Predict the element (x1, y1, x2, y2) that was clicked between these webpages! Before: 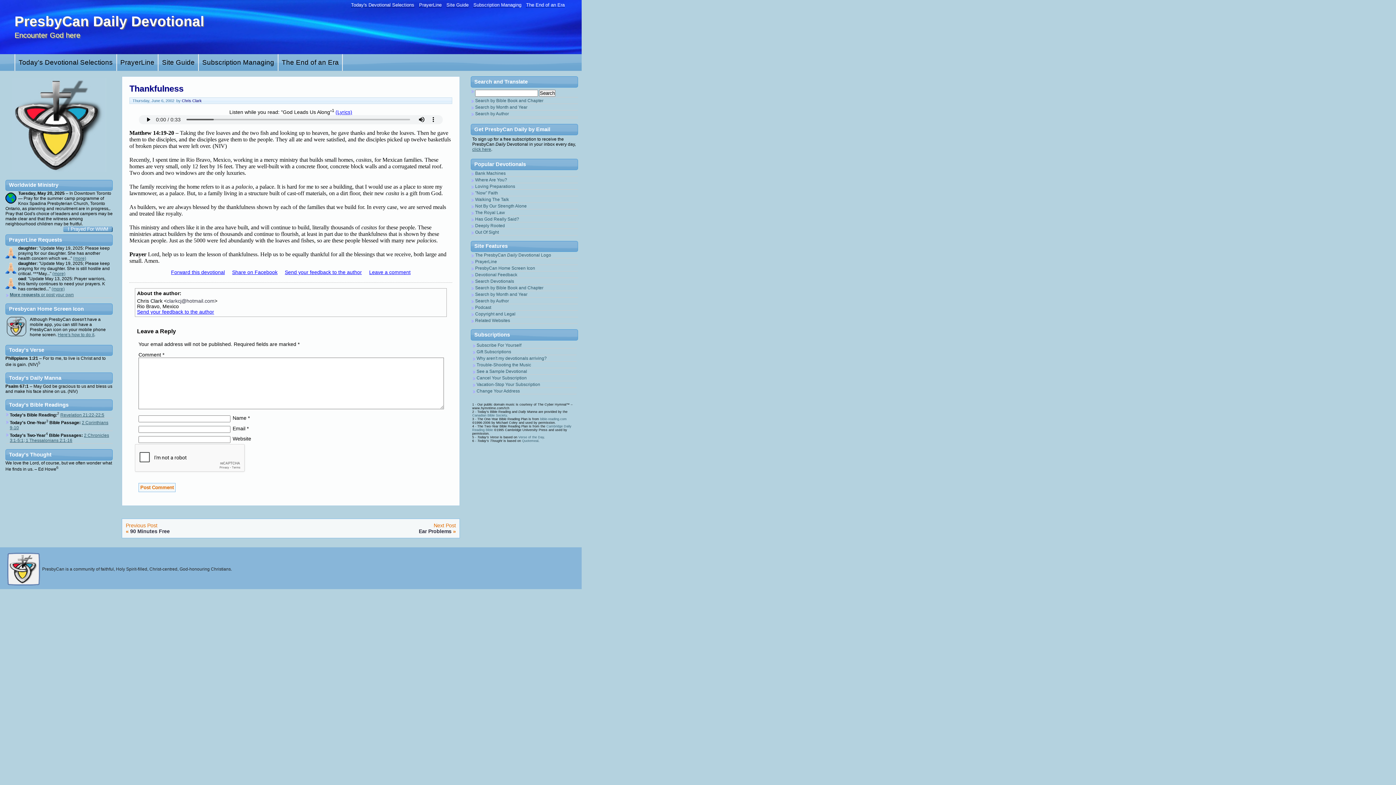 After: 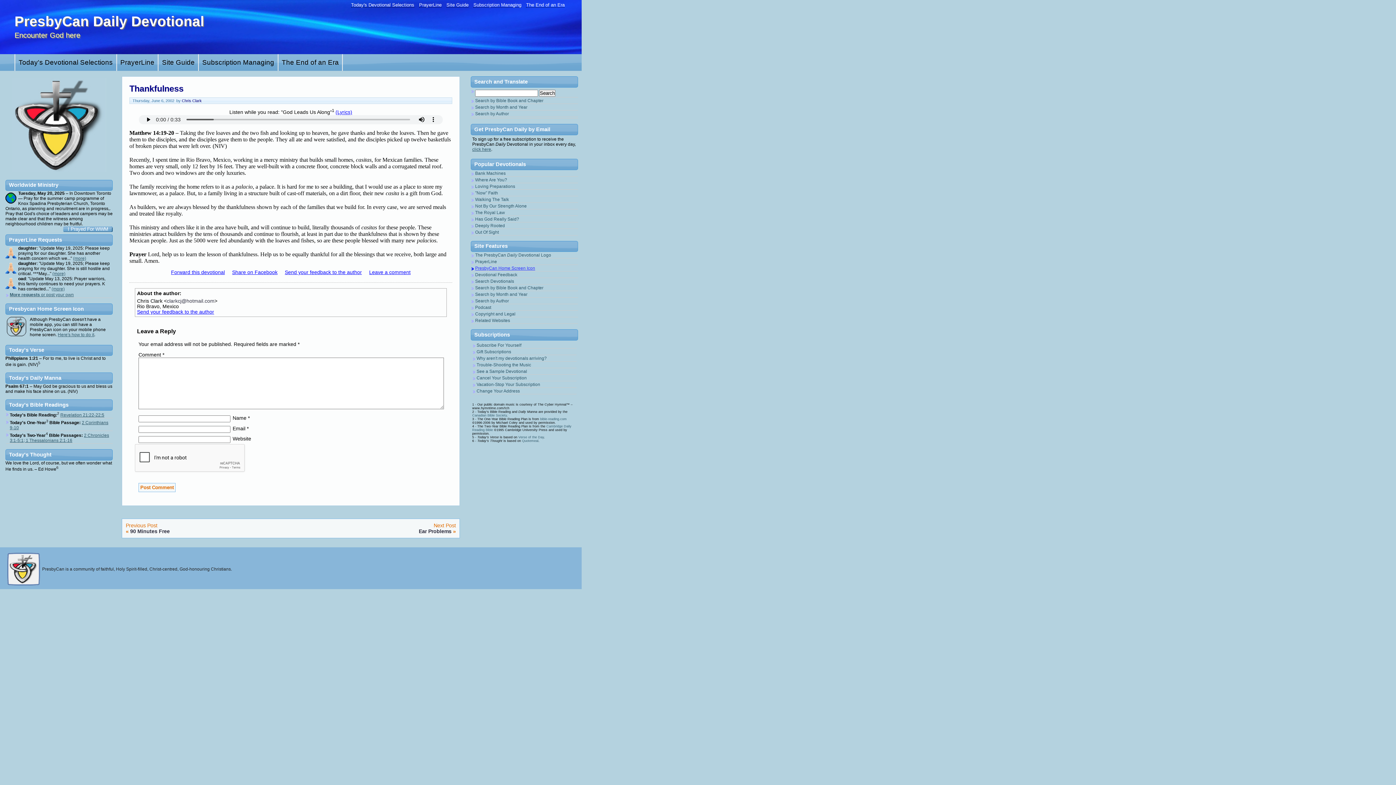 Action: label: PresbyCan Home Screen Icon bbox: (475, 265, 535, 271)